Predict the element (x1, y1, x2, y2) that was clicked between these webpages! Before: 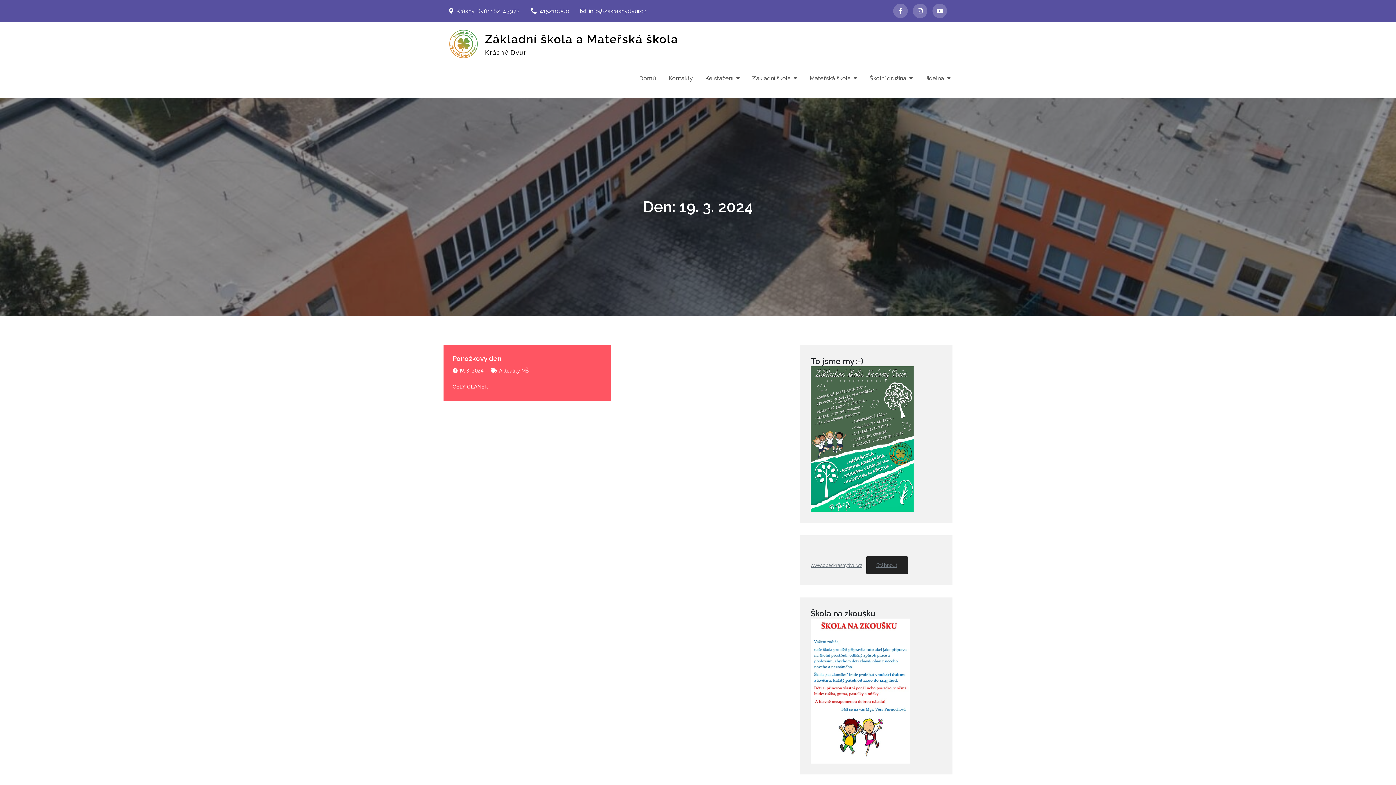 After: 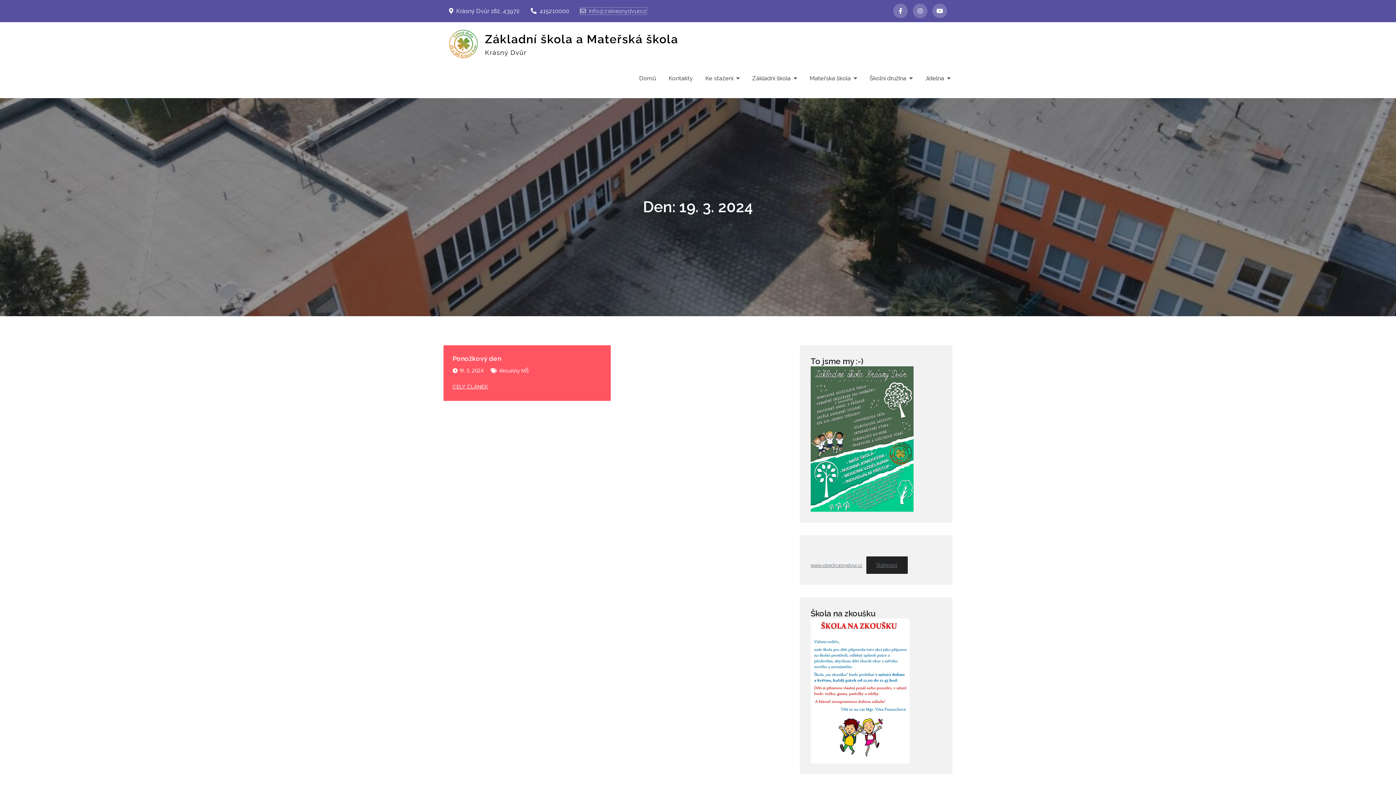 Action: label: info@zskrasnydvur.cz bbox: (580, 7, 646, 14)